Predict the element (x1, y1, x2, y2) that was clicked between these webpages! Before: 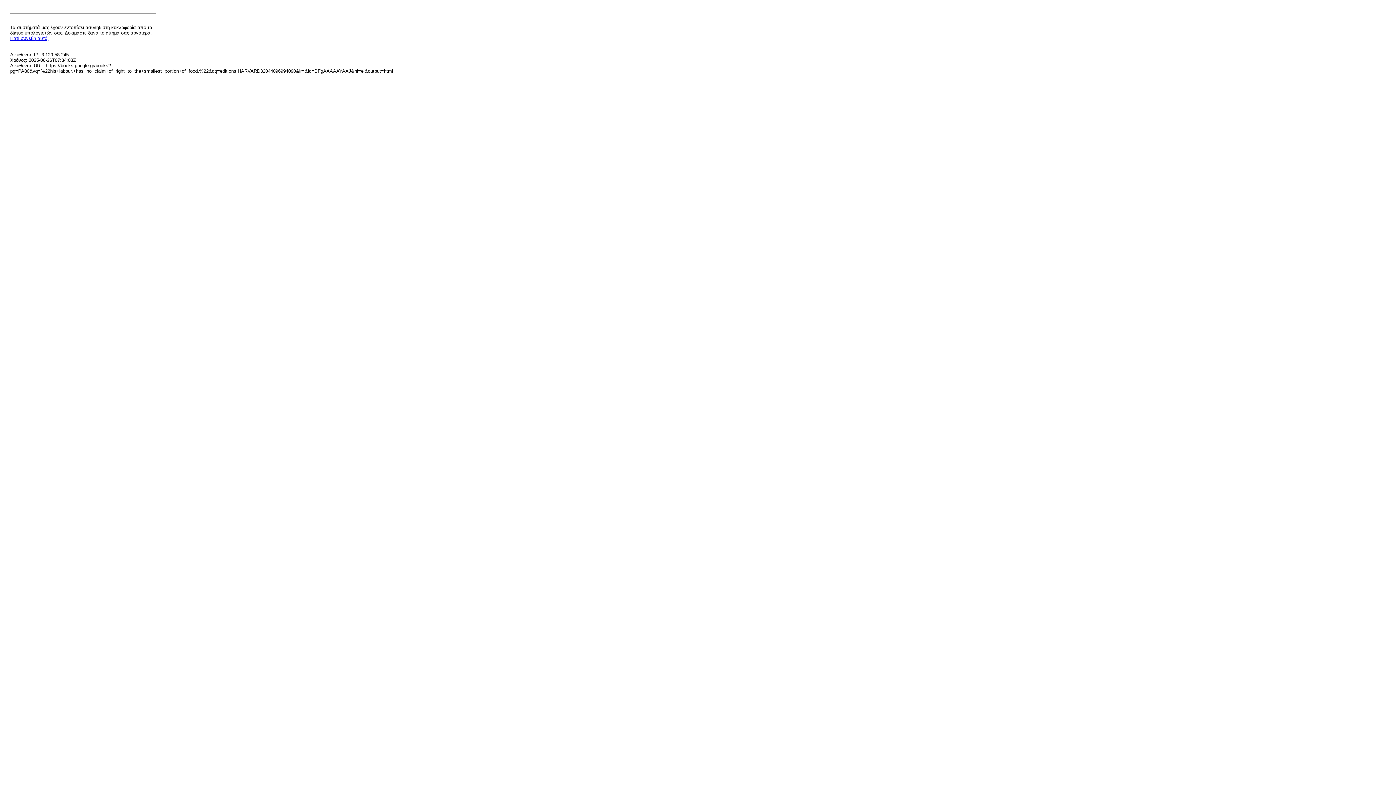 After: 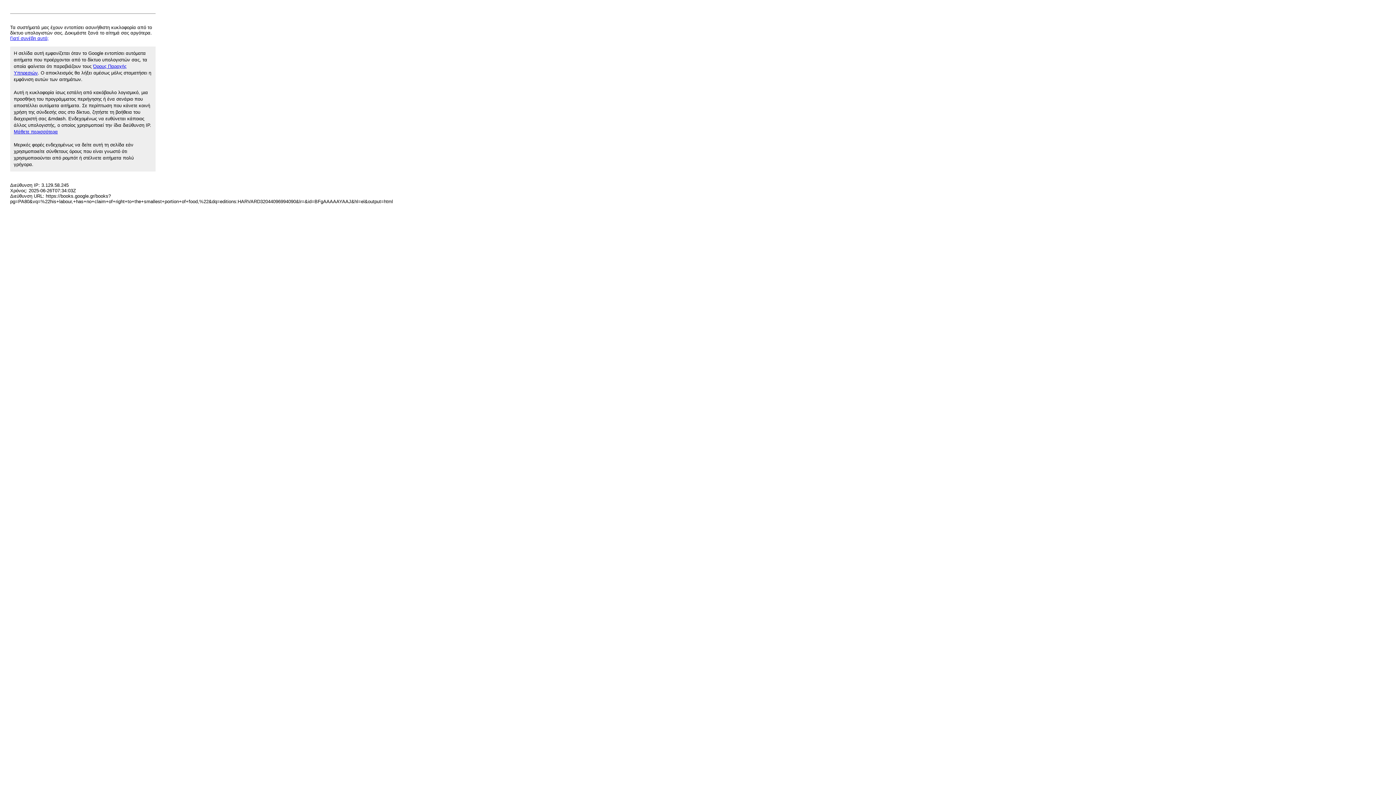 Action: label: Γιατί συνέβη αυτό; bbox: (10, 35, 48, 41)